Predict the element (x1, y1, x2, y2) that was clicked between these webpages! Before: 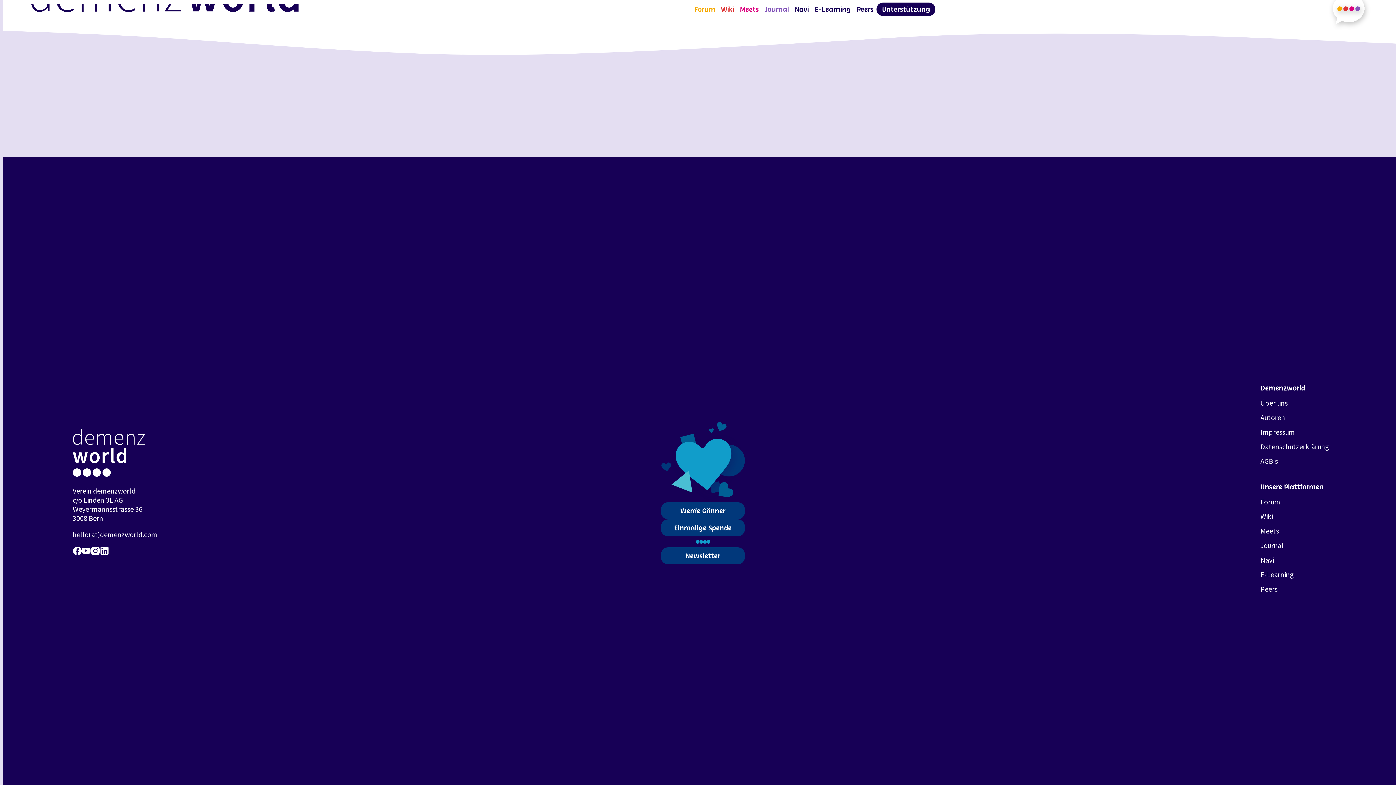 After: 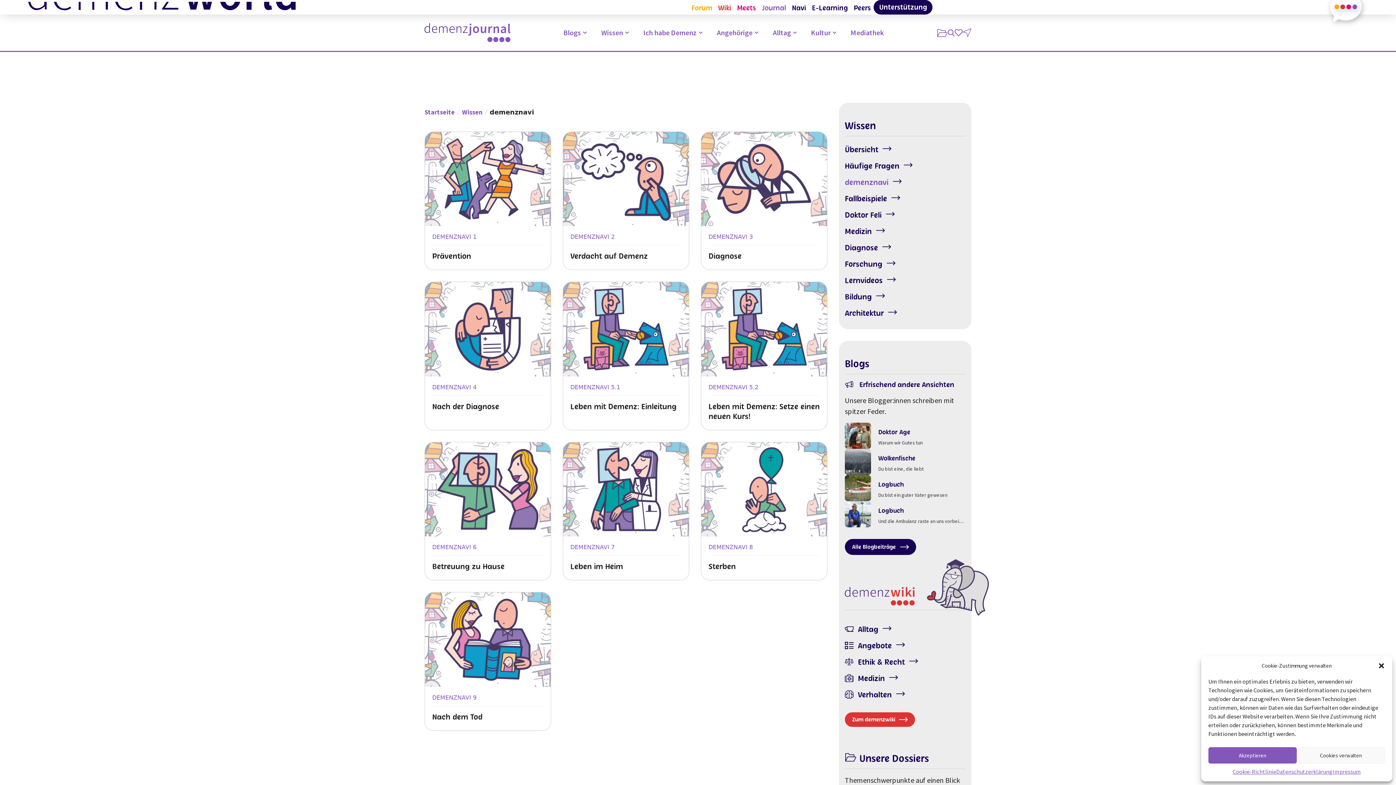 Action: bbox: (1260, 555, 1274, 564) label: Navi